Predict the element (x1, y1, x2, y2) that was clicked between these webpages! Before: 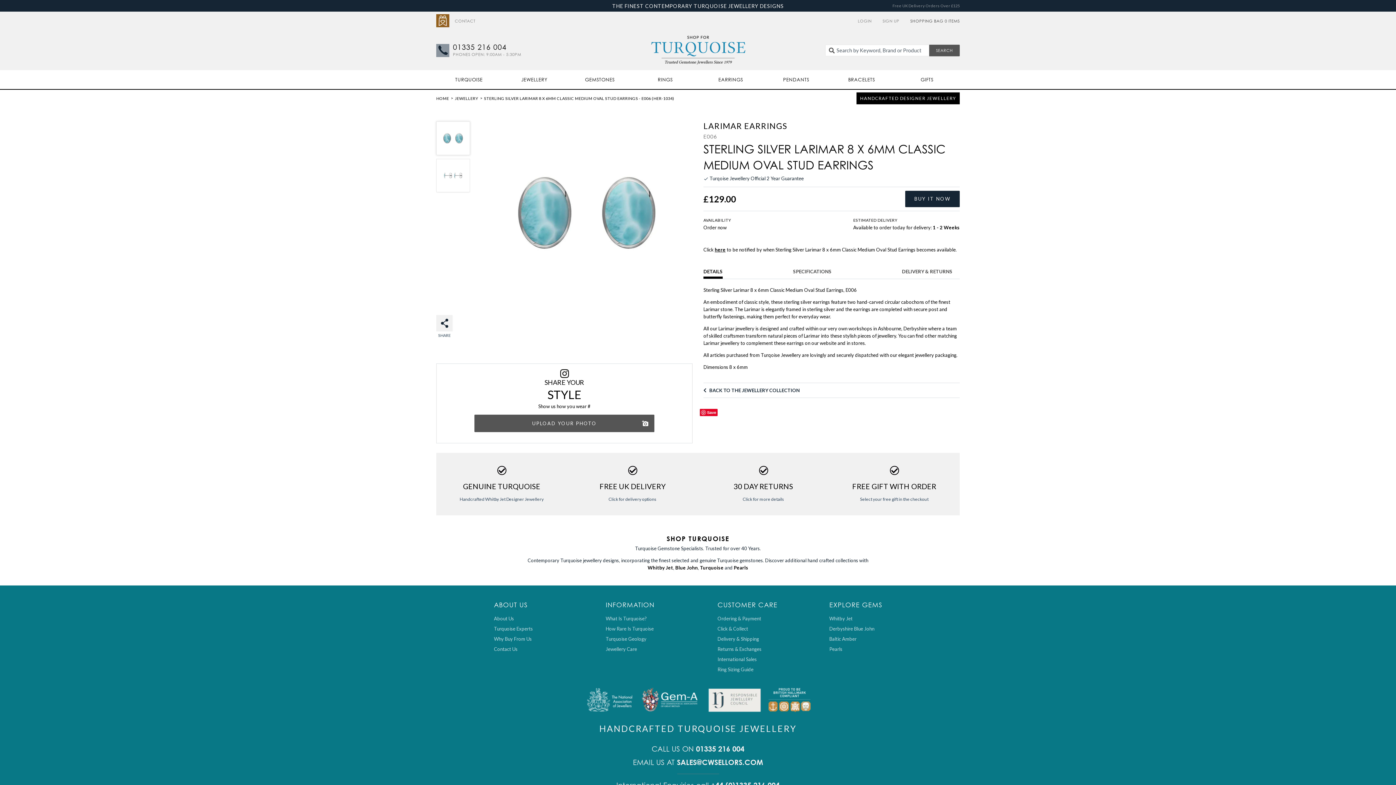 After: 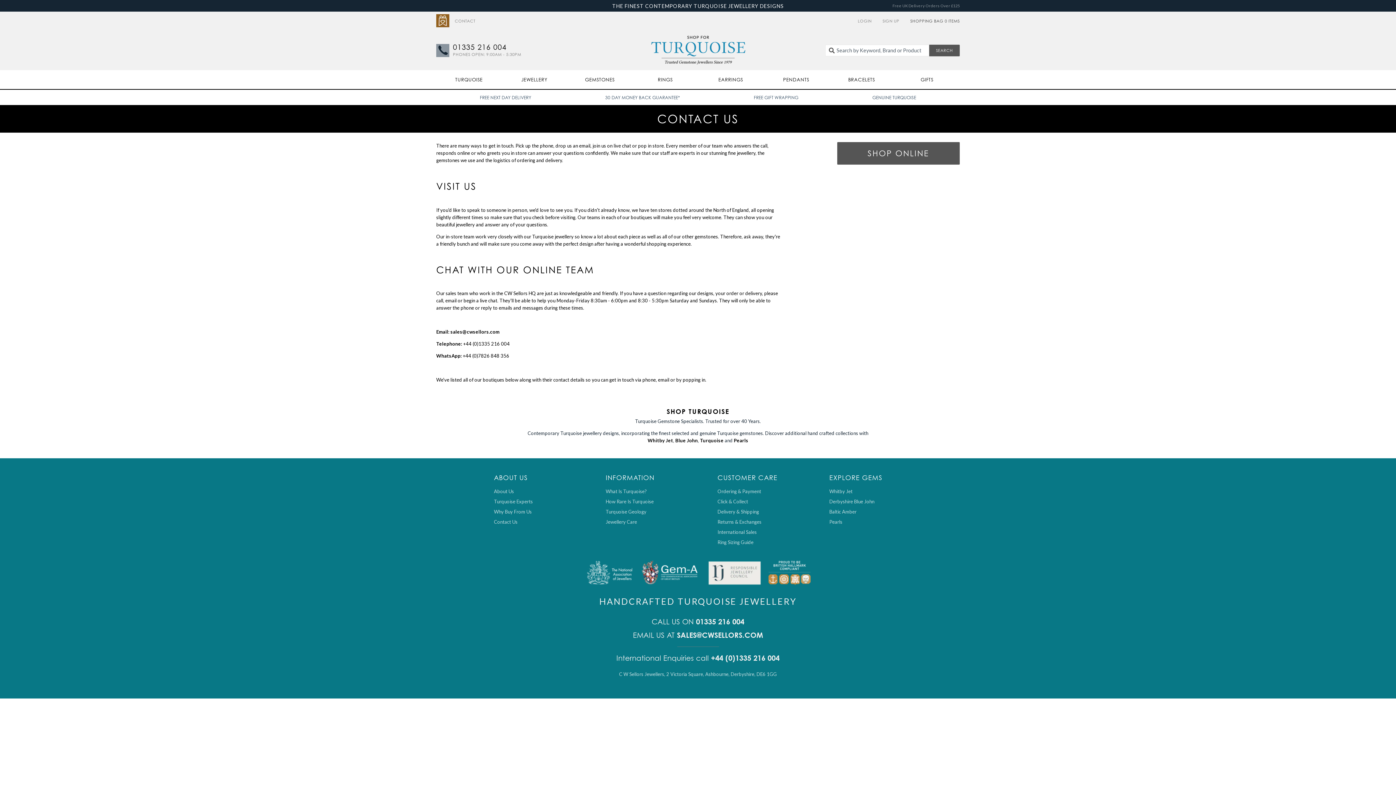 Action: label: CONTACT bbox: (449, 19, 475, 23)